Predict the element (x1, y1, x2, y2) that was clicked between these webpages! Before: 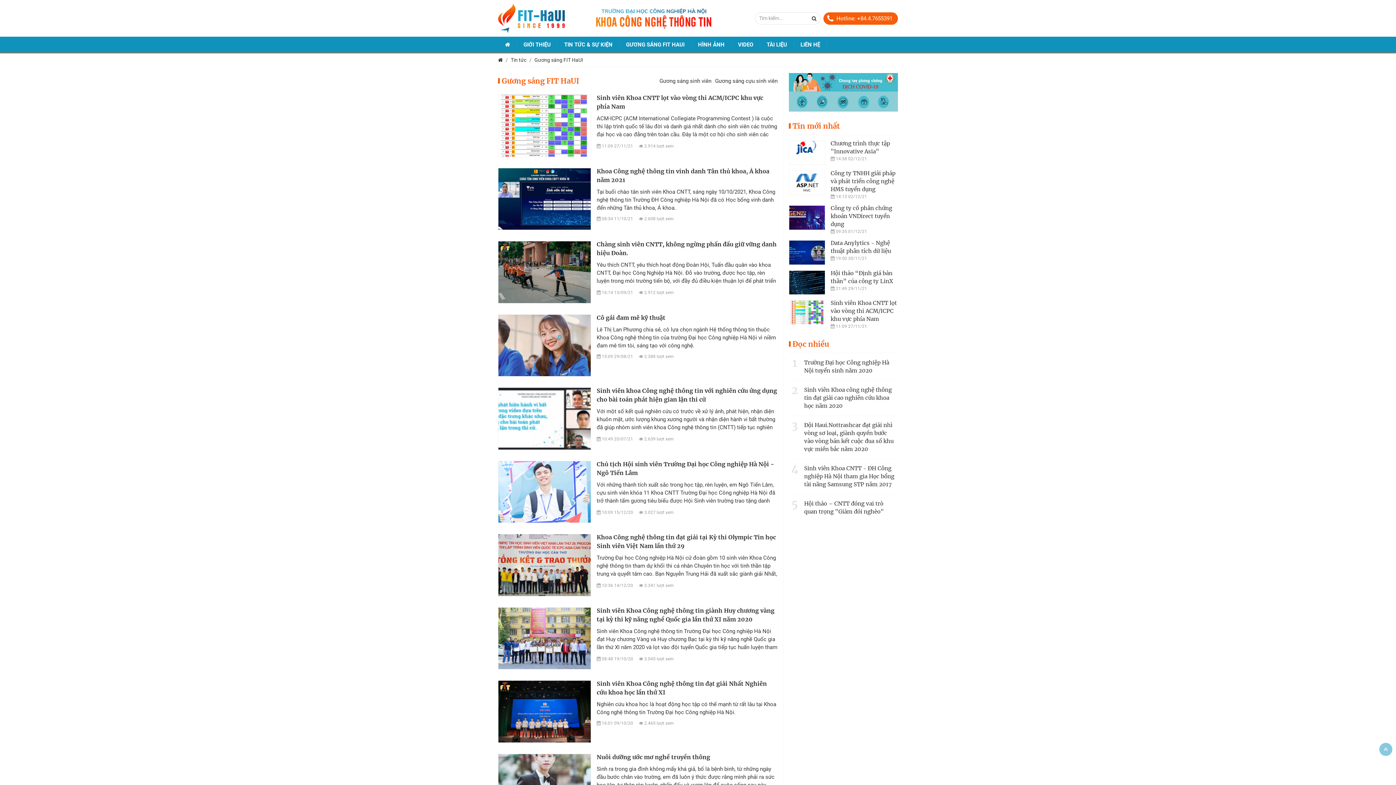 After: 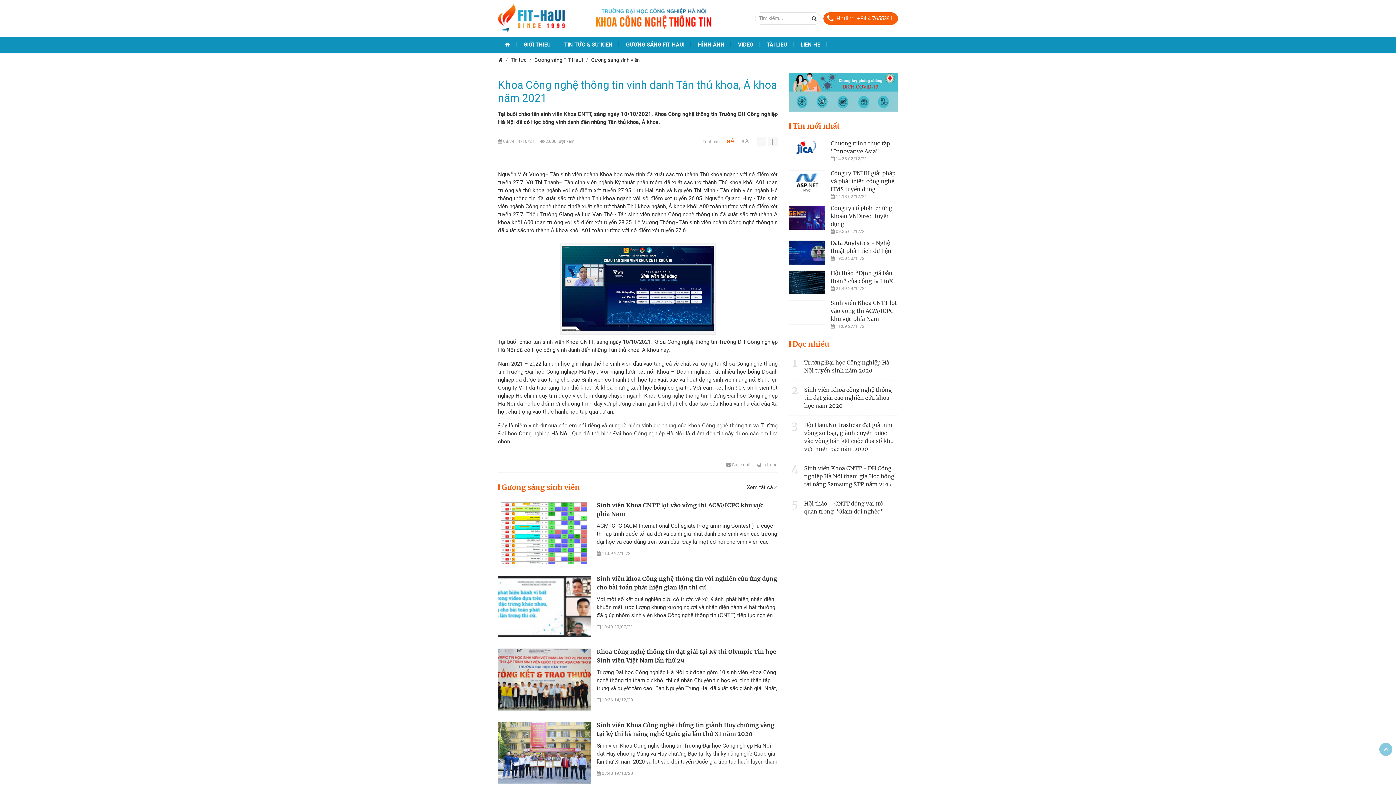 Action: label: Khoa Công nghệ thông tin vinh danh Tân thủ khoa, Á khoa năm 2021 bbox: (596, 166, 777, 184)